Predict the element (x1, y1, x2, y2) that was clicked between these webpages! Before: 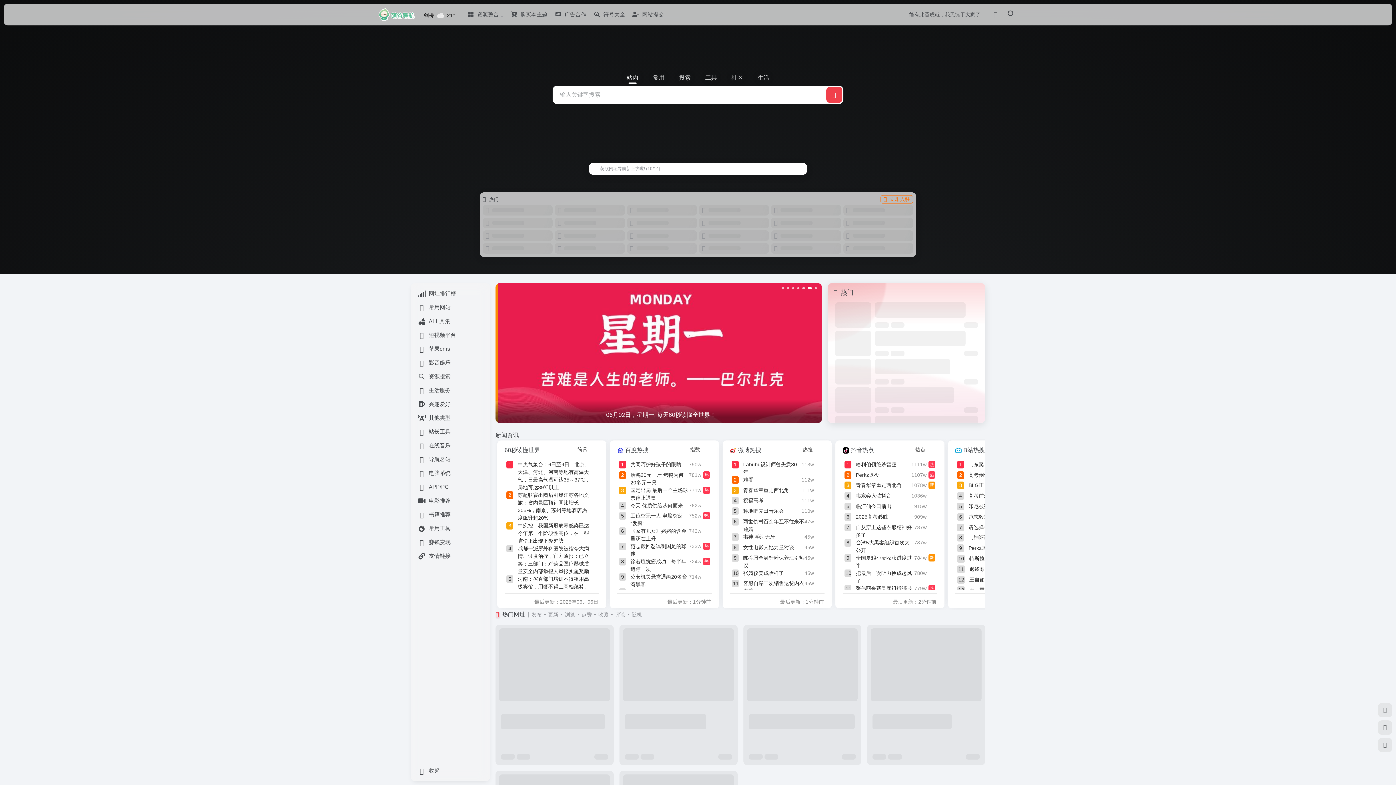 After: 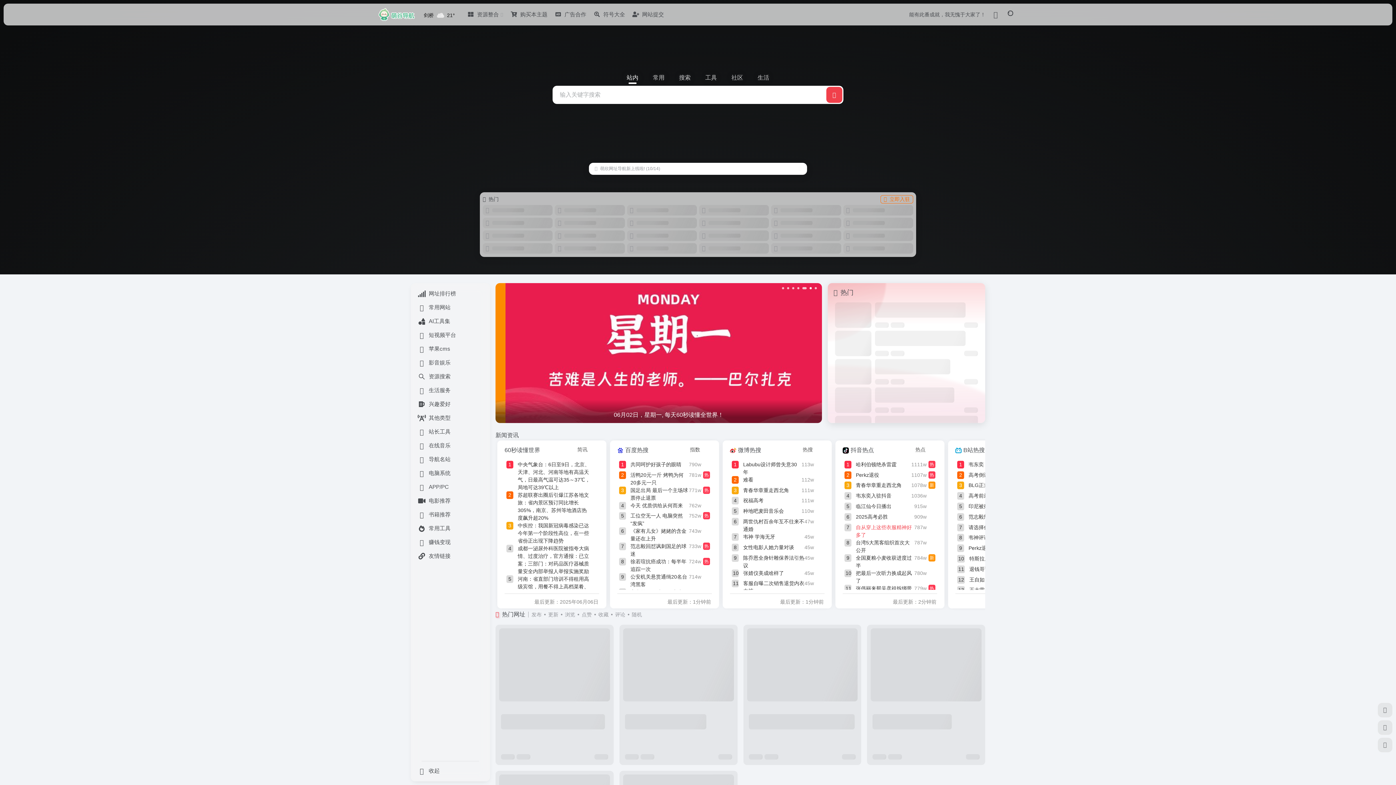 Action: label: 自从穿上这些衣服精神好多了 bbox: (856, 523, 914, 539)